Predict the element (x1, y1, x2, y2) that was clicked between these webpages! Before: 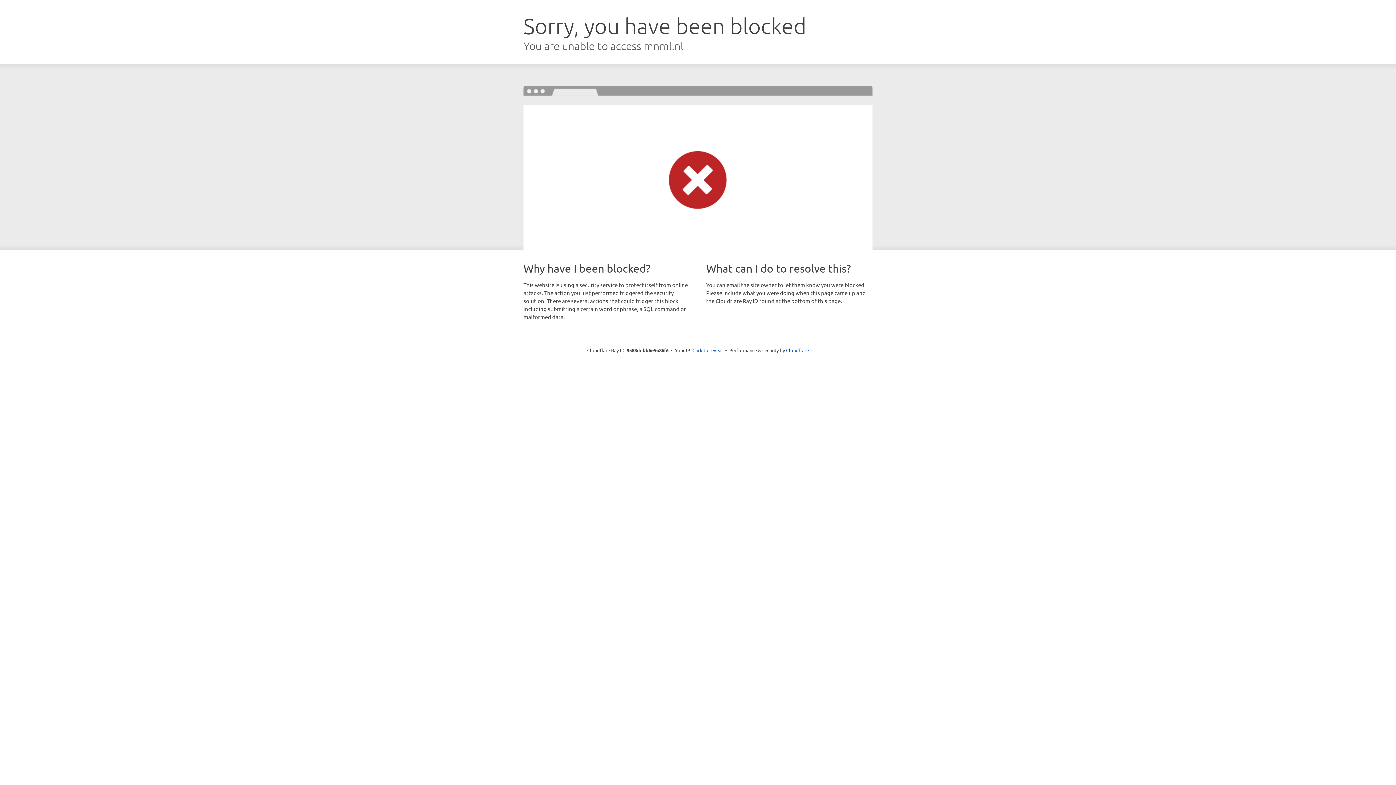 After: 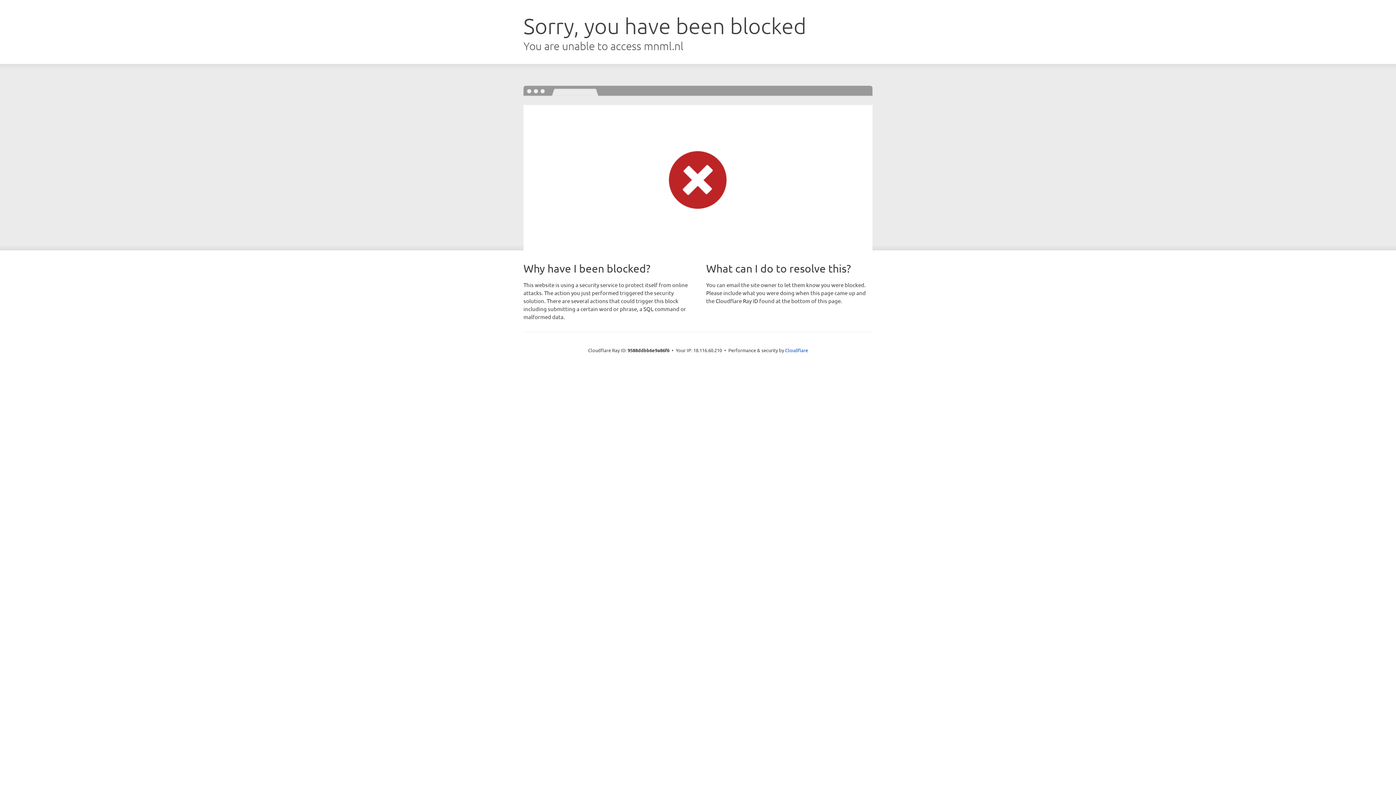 Action: bbox: (692, 346, 723, 353) label: Click to reveal